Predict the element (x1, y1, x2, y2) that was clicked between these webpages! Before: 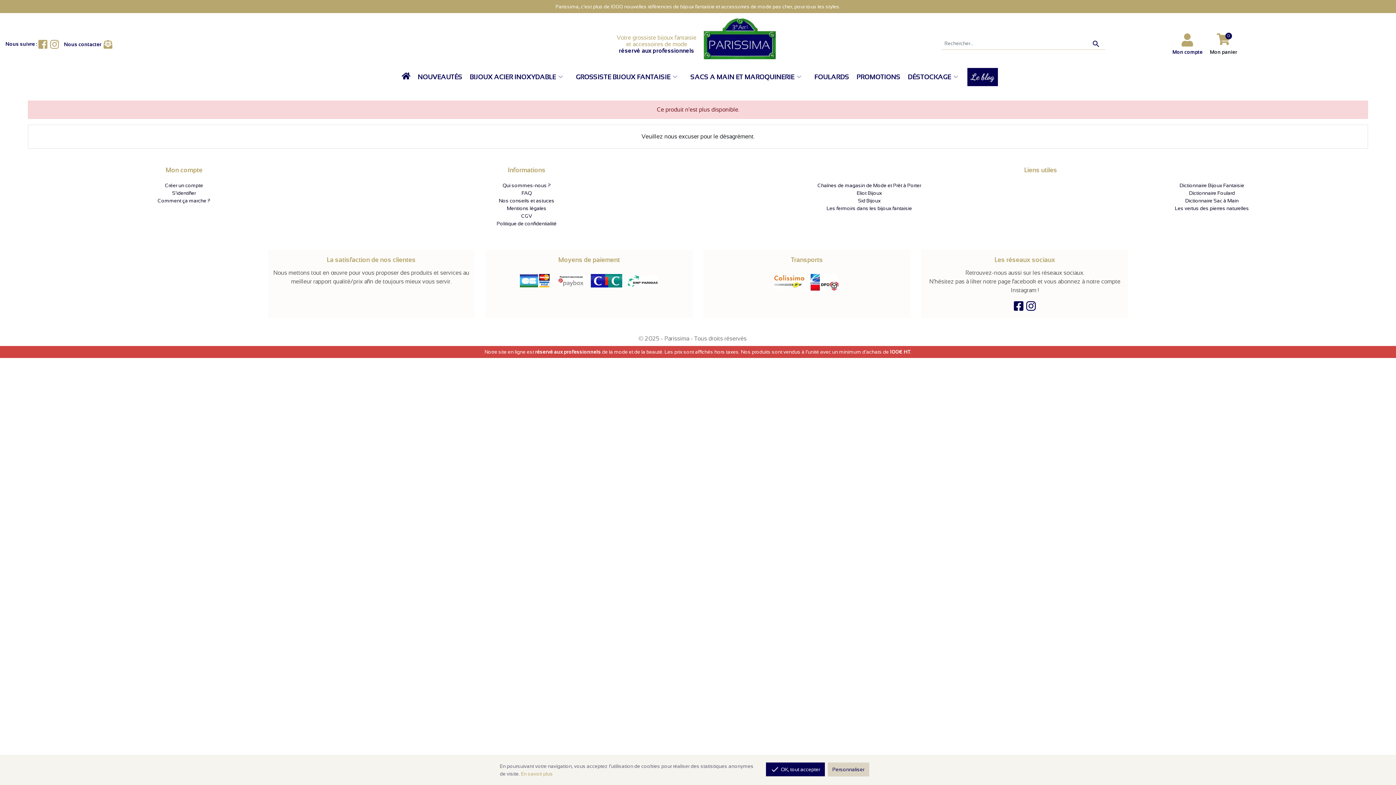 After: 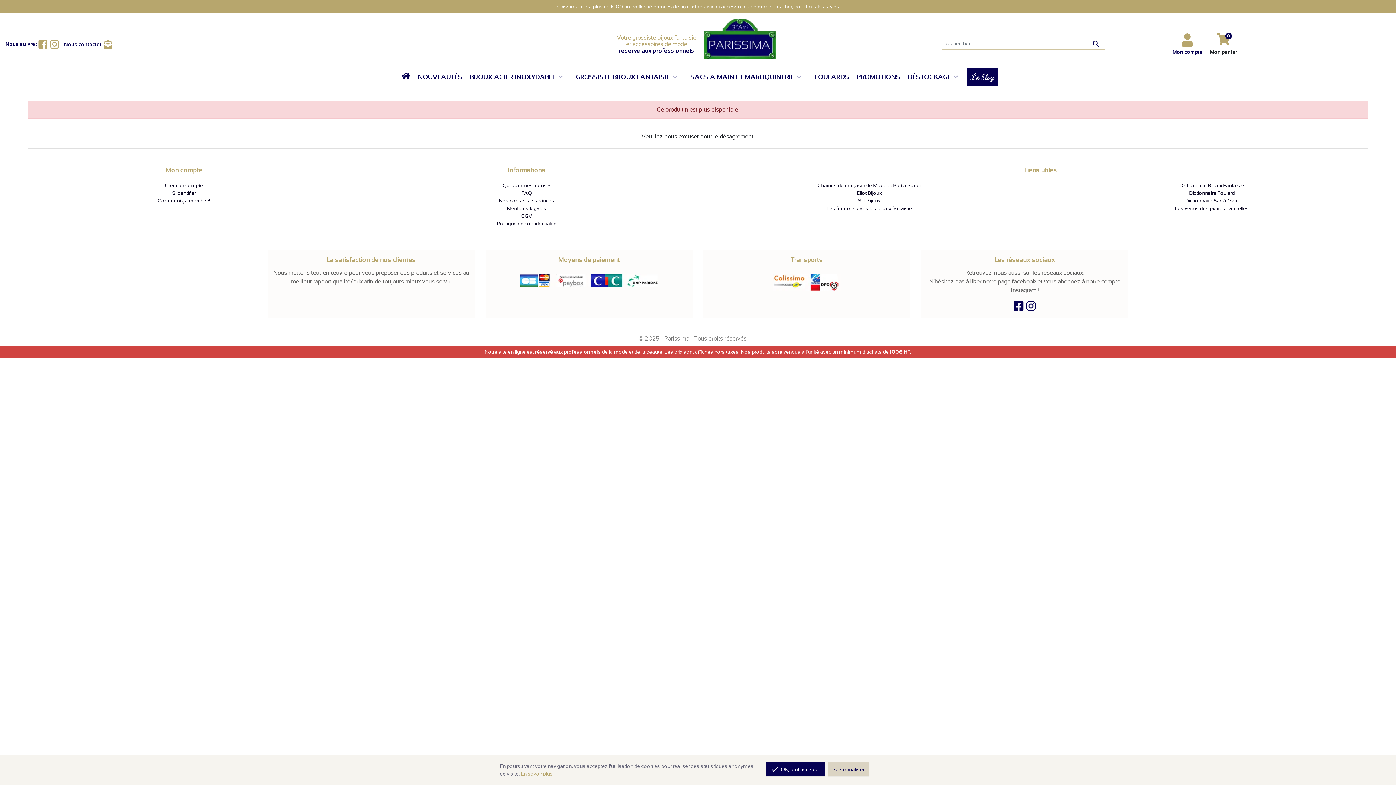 Action: bbox: (1013, 304, 1024, 311)